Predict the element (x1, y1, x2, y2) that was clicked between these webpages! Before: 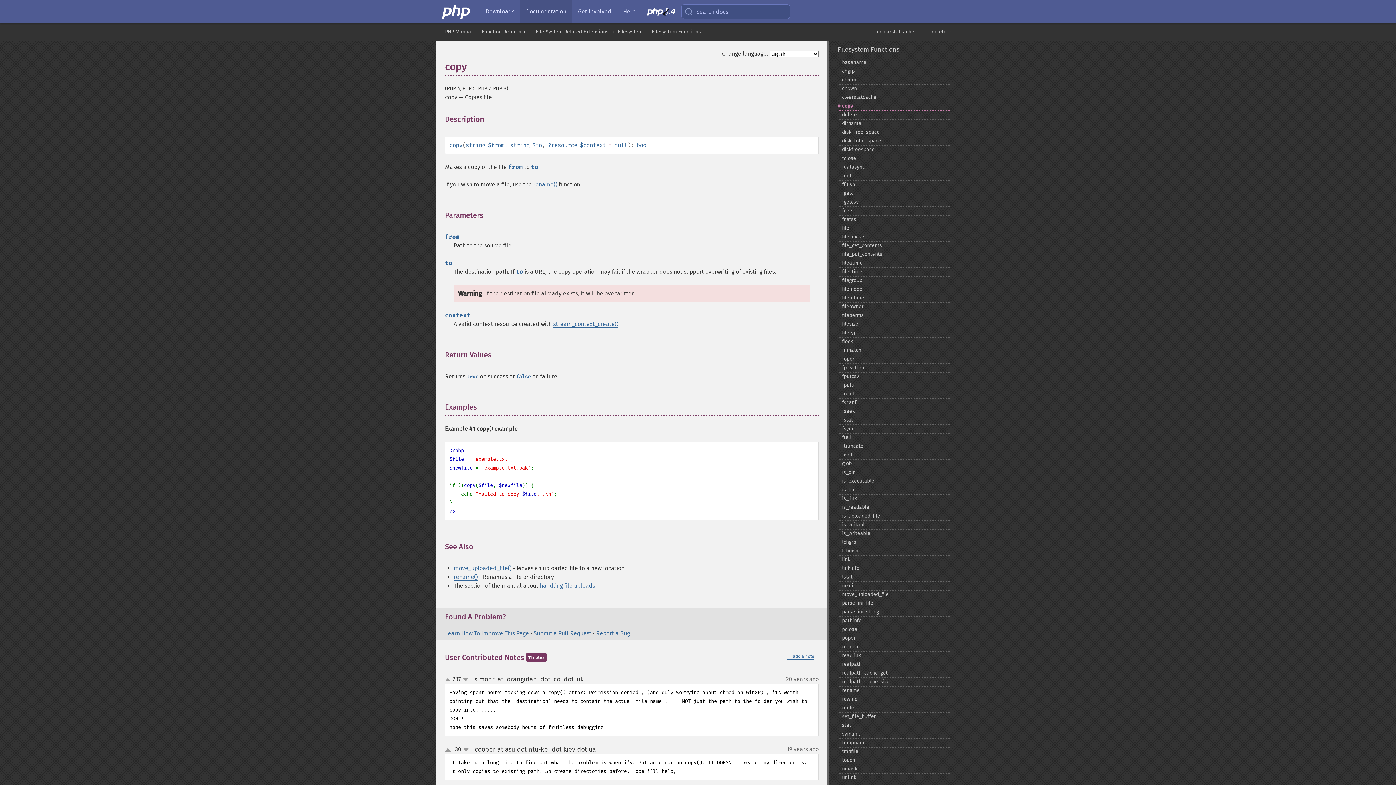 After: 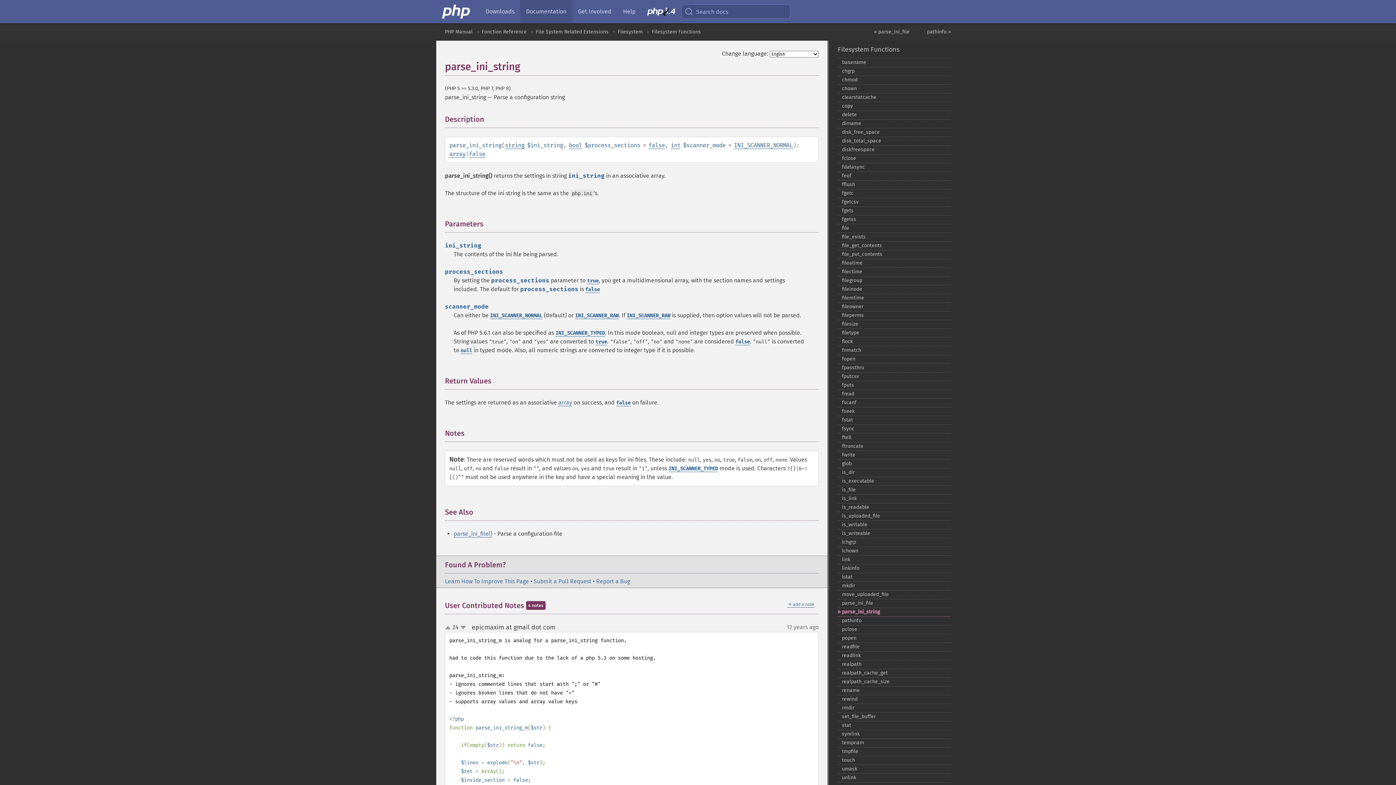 Action: bbox: (837, 608, 951, 617) label: parse_​ini_​string